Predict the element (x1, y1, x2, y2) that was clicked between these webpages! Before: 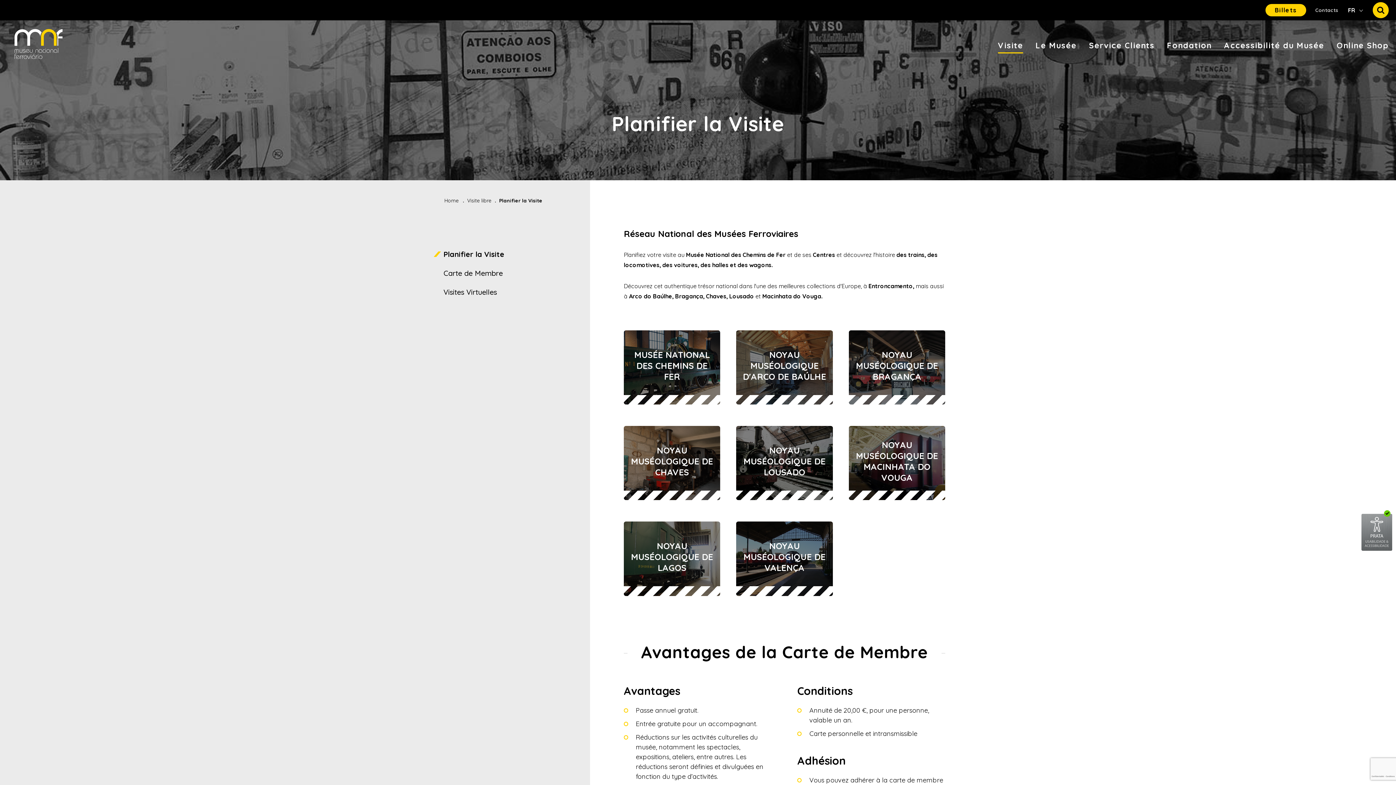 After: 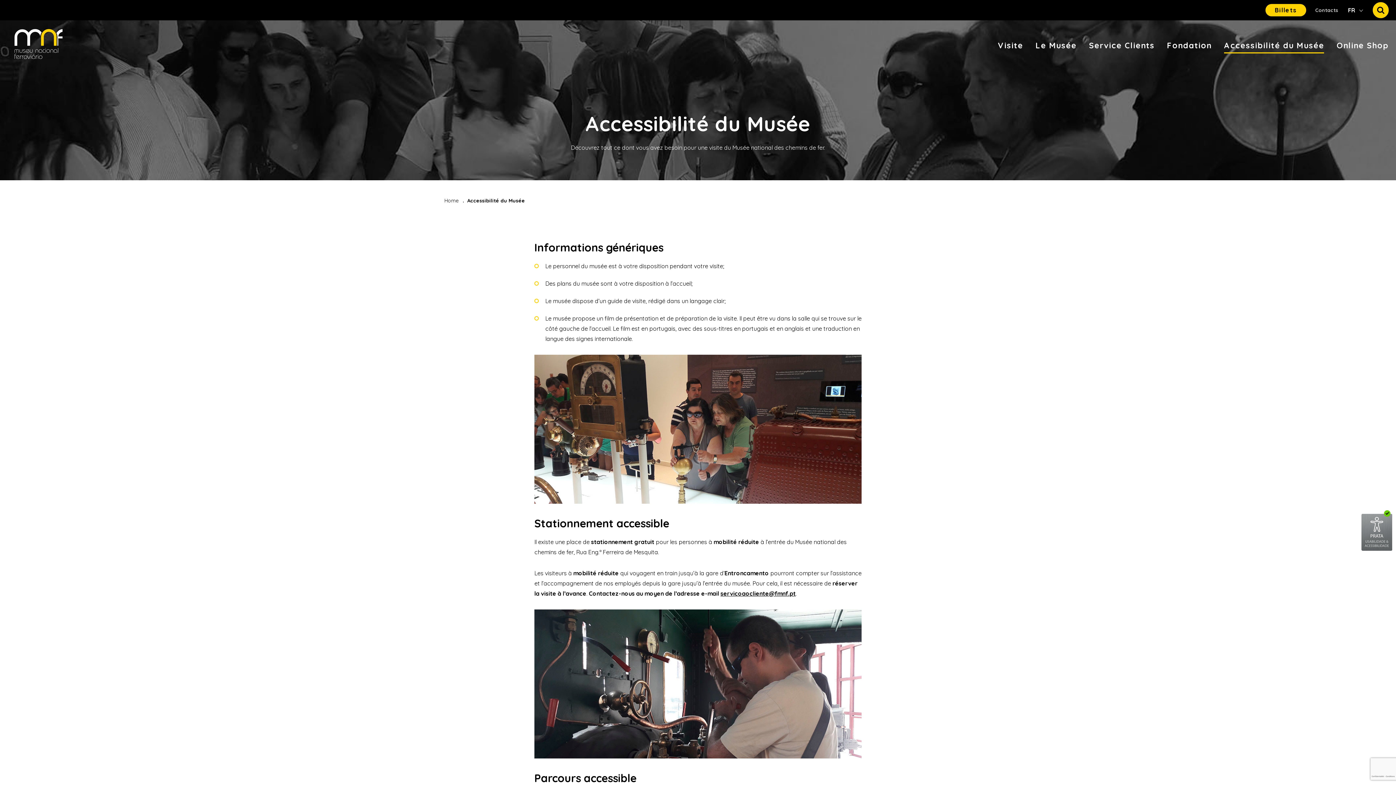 Action: label: Accessibilité du Musée bbox: (1224, 37, 1324, 53)